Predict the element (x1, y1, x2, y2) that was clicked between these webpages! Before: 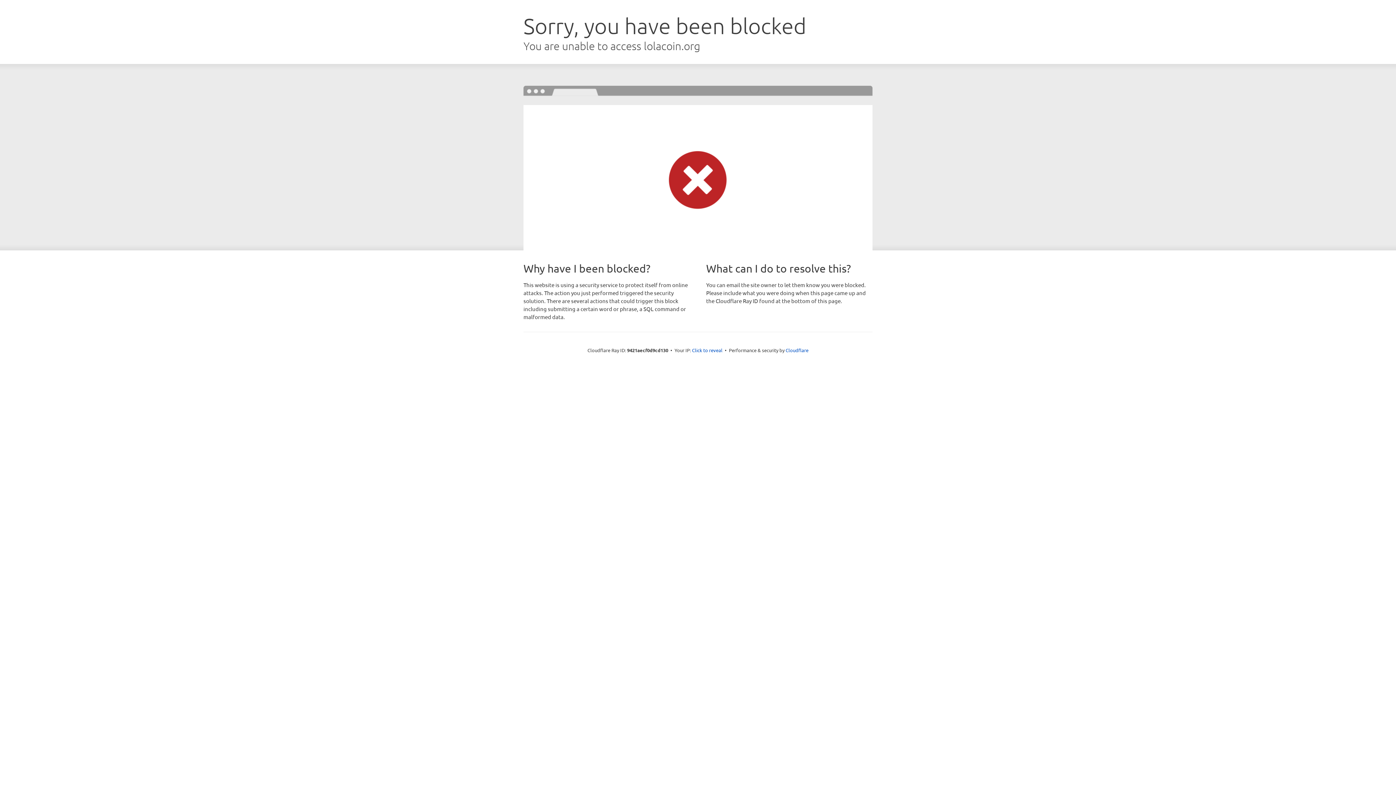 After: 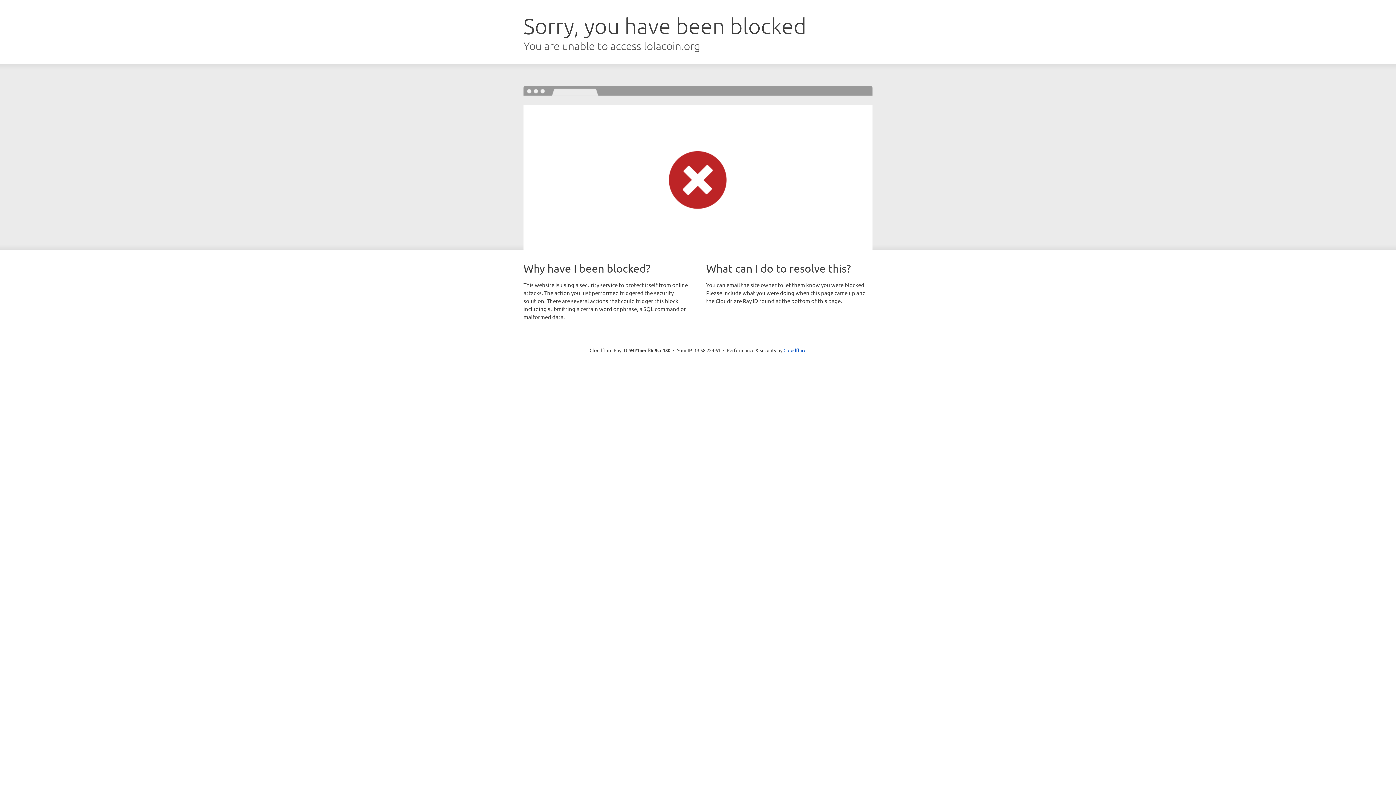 Action: label: Click to reveal bbox: (692, 346, 722, 353)